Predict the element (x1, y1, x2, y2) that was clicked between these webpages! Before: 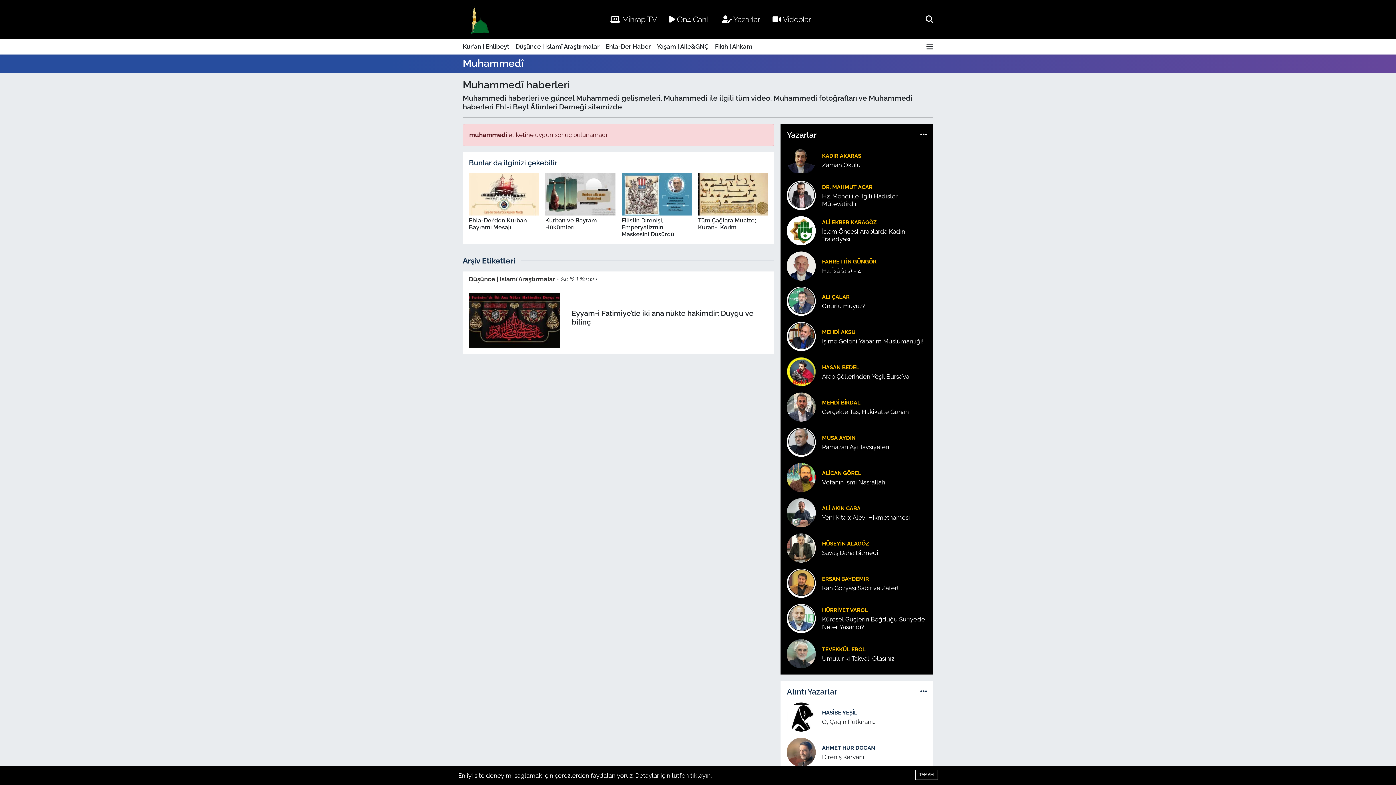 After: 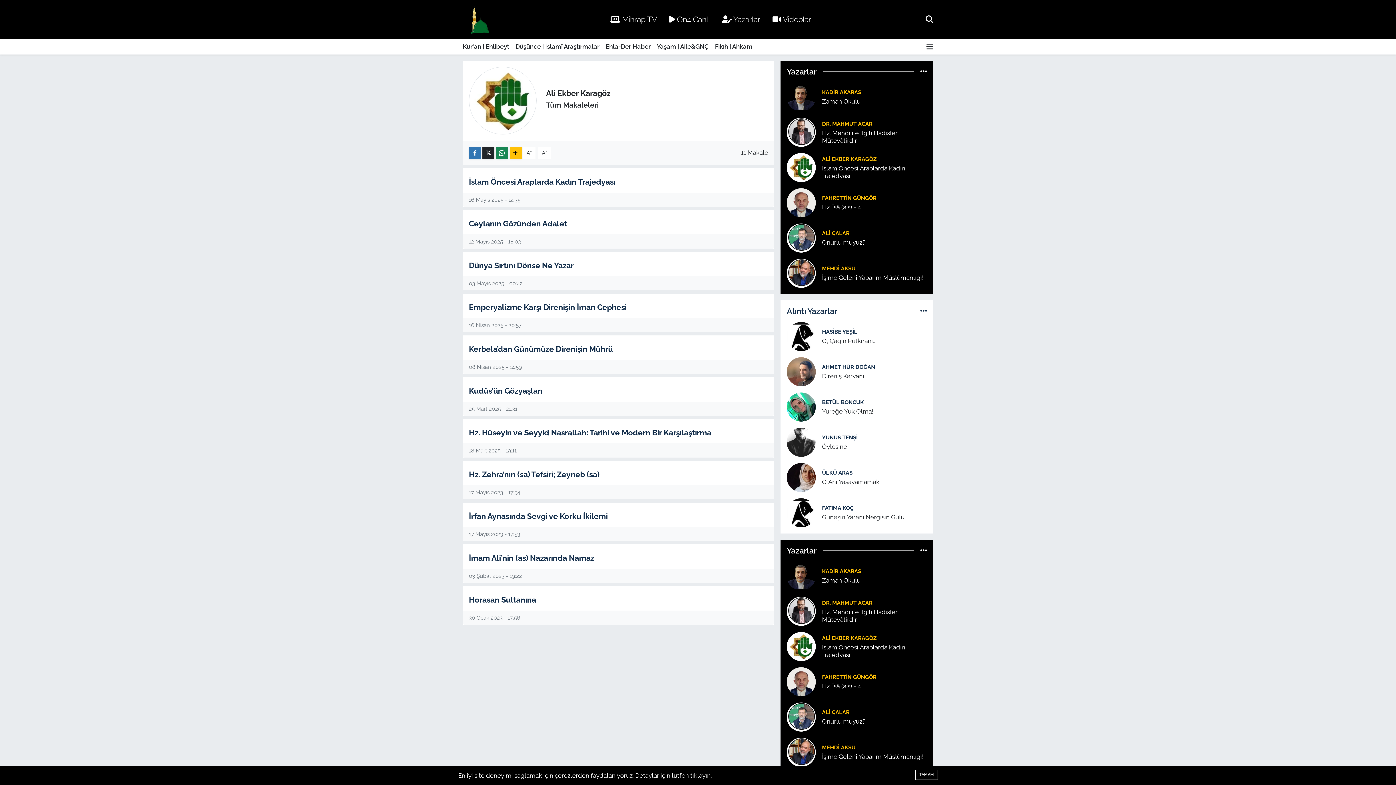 Action: bbox: (822, 219, 876, 225) label: ALİ EKBER KARAGÖZ